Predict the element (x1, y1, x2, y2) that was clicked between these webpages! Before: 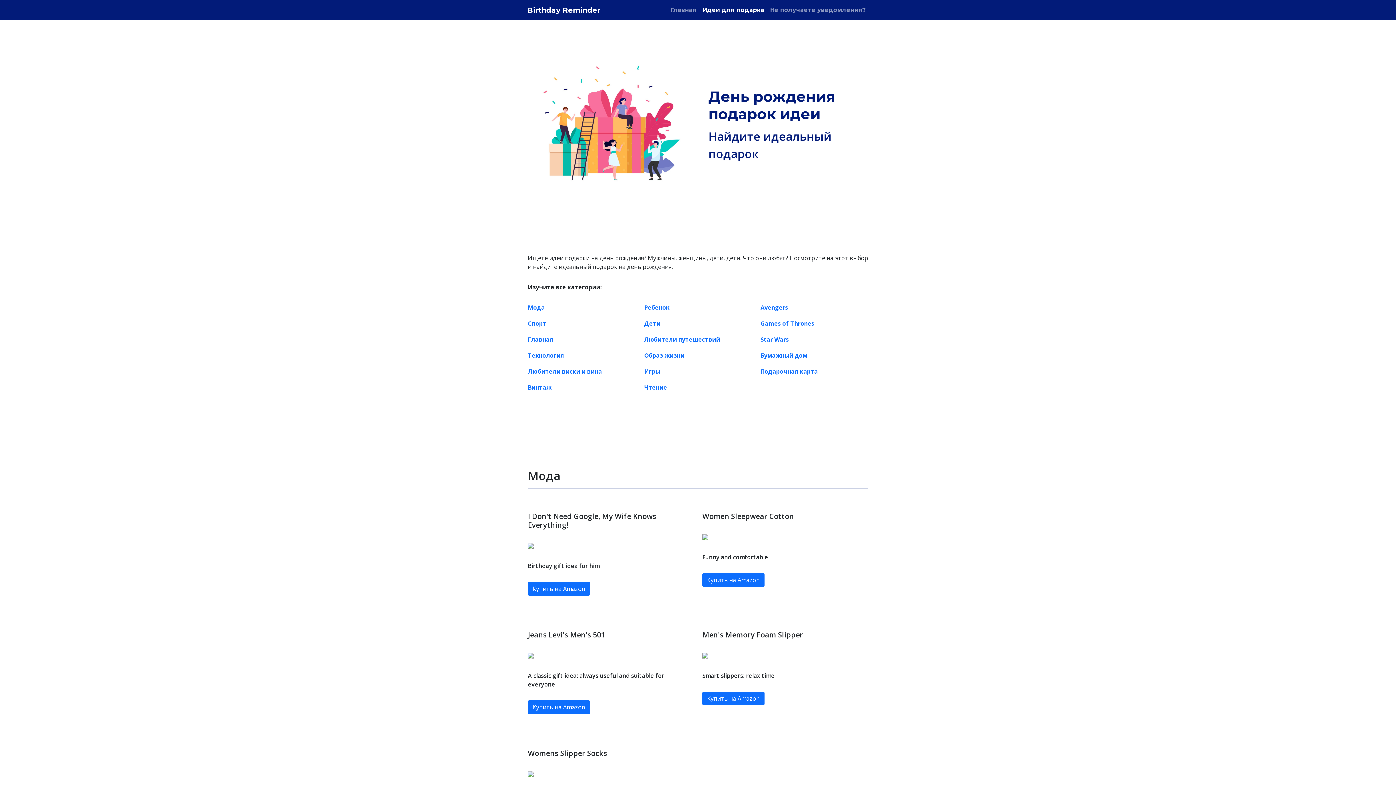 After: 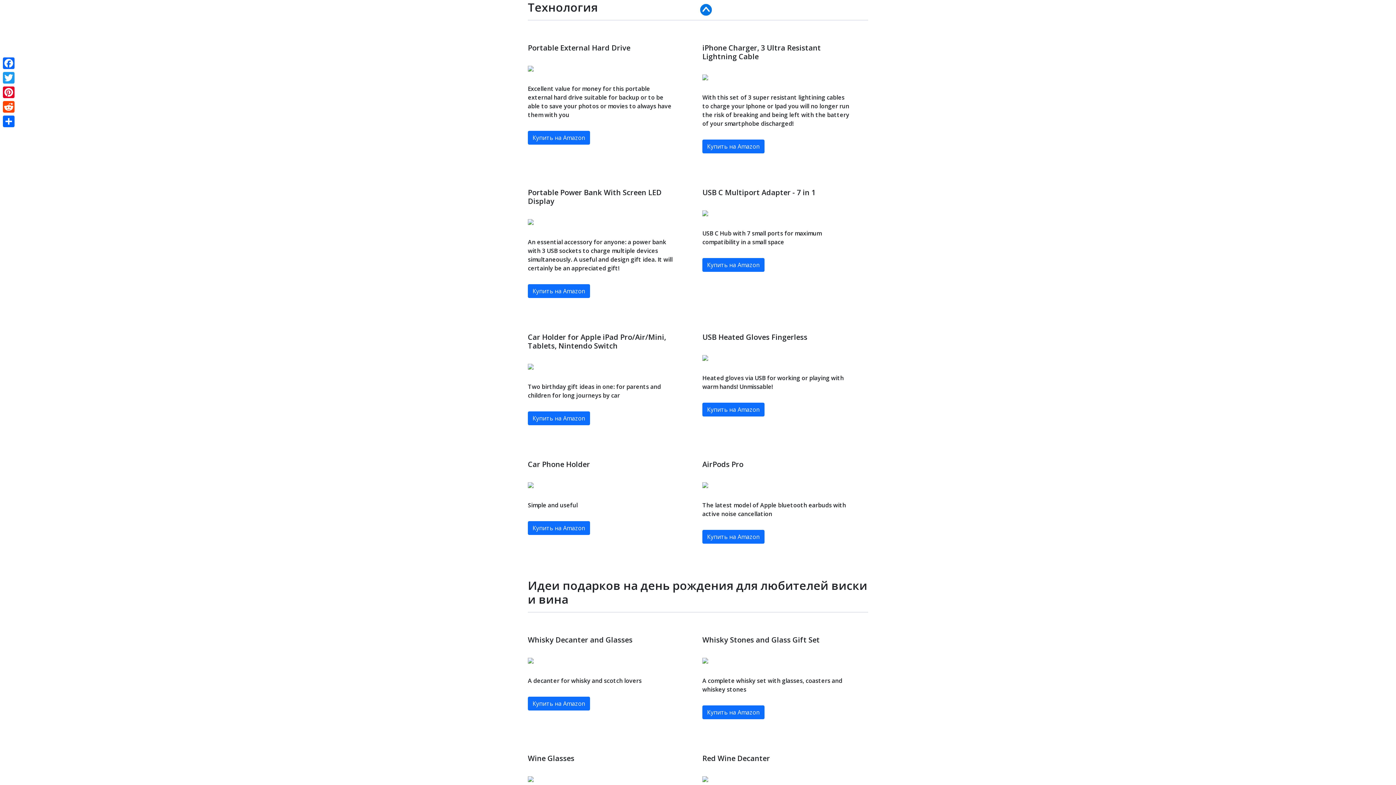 Action: label: Технология bbox: (528, 351, 635, 359)